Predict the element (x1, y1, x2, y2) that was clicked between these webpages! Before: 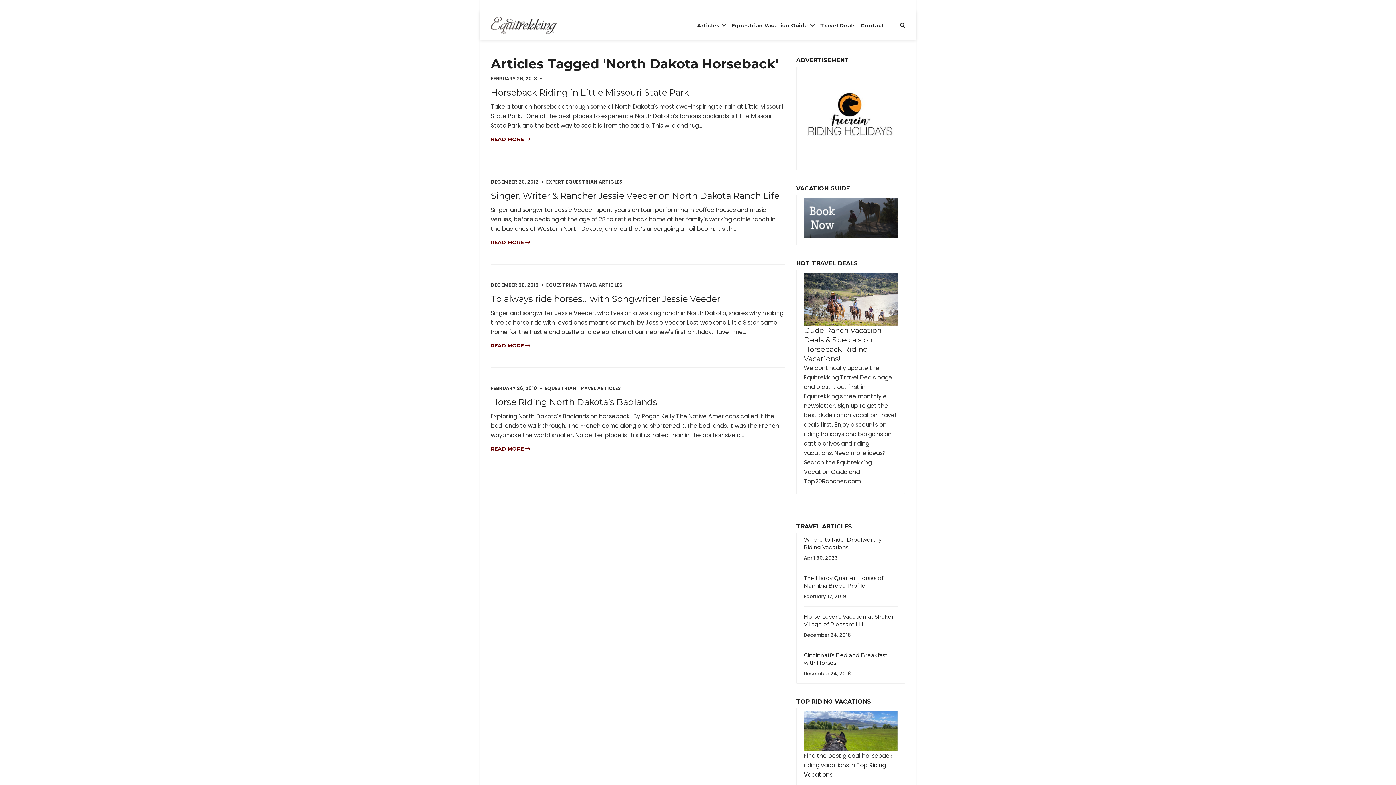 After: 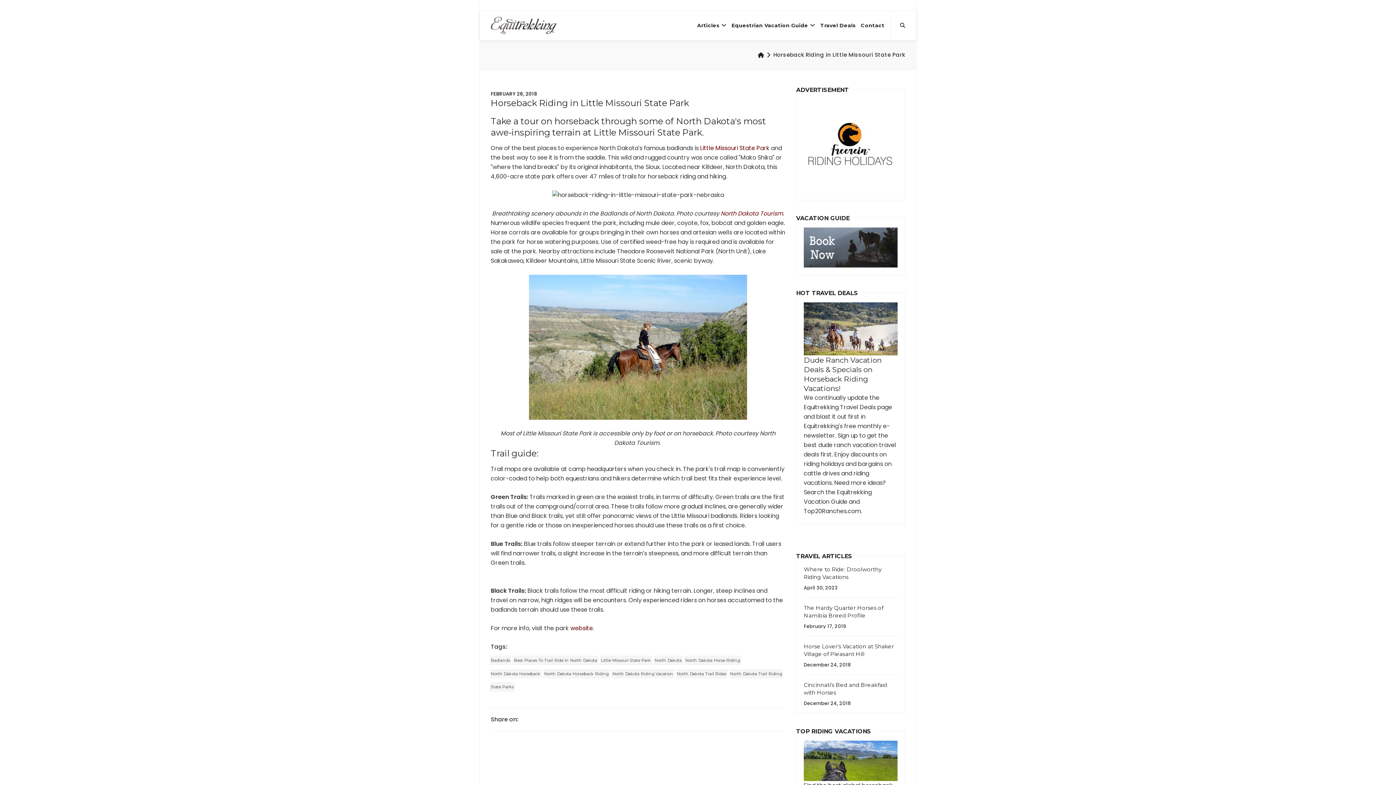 Action: label: READ MORE  bbox: (490, 136, 530, 141)